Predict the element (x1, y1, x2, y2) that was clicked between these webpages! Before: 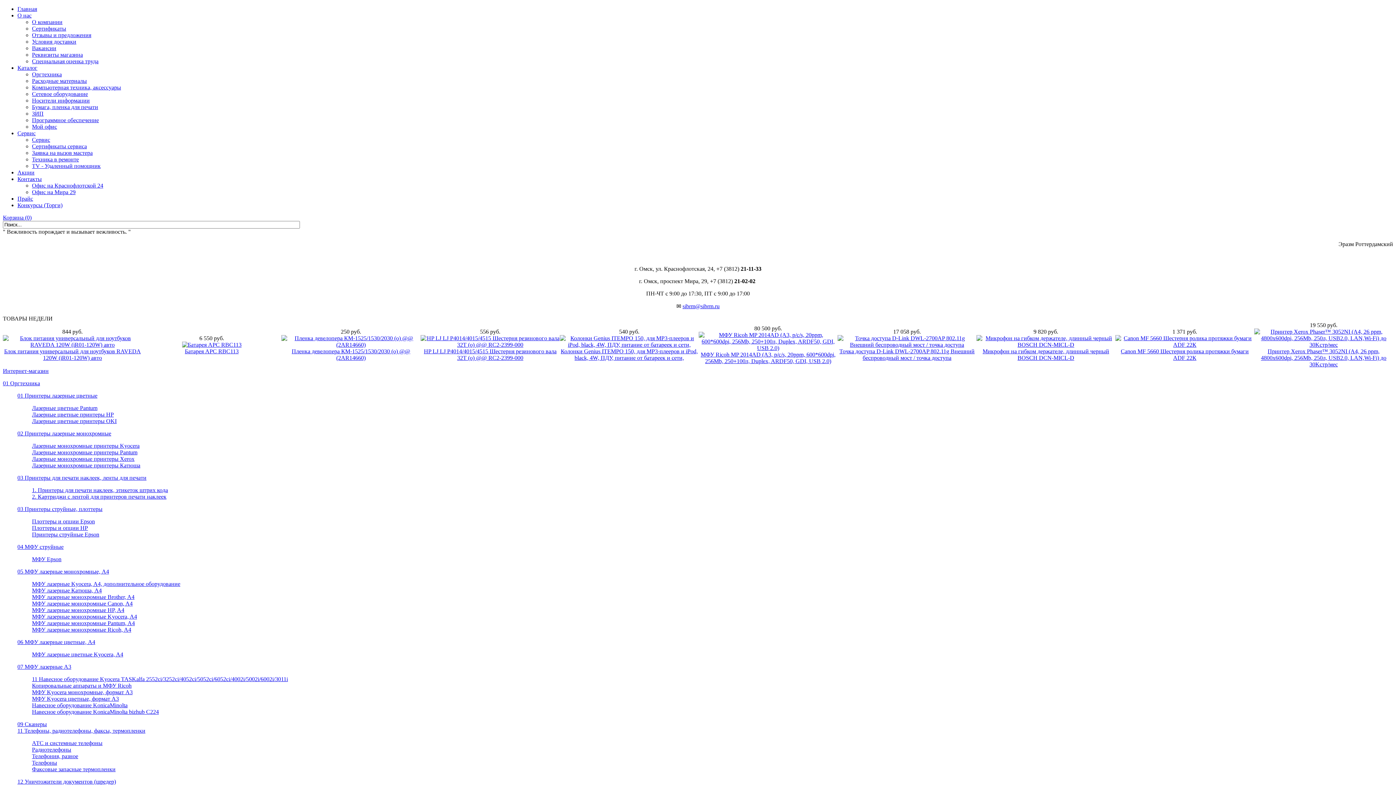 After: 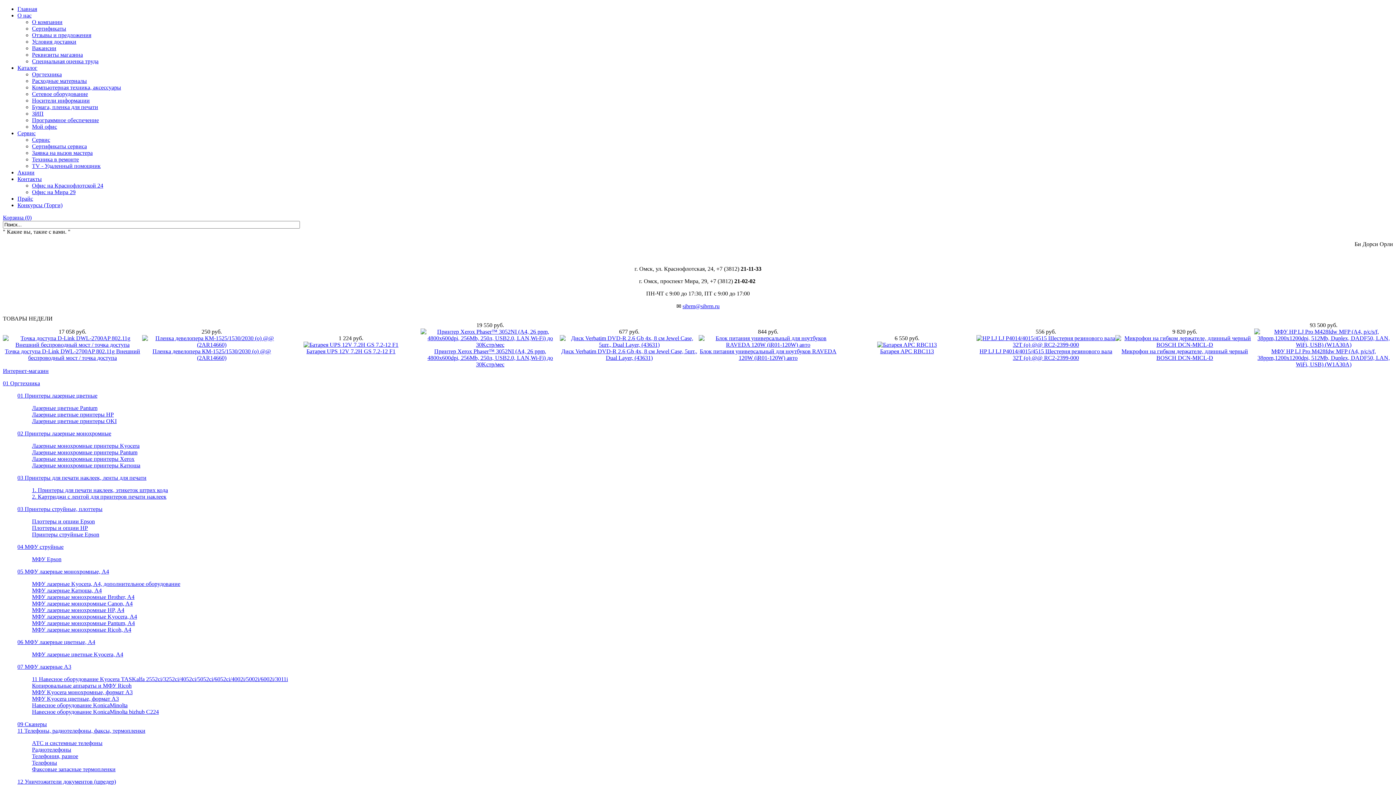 Action: bbox: (32, 753, 78, 759) label: Телефония, разное